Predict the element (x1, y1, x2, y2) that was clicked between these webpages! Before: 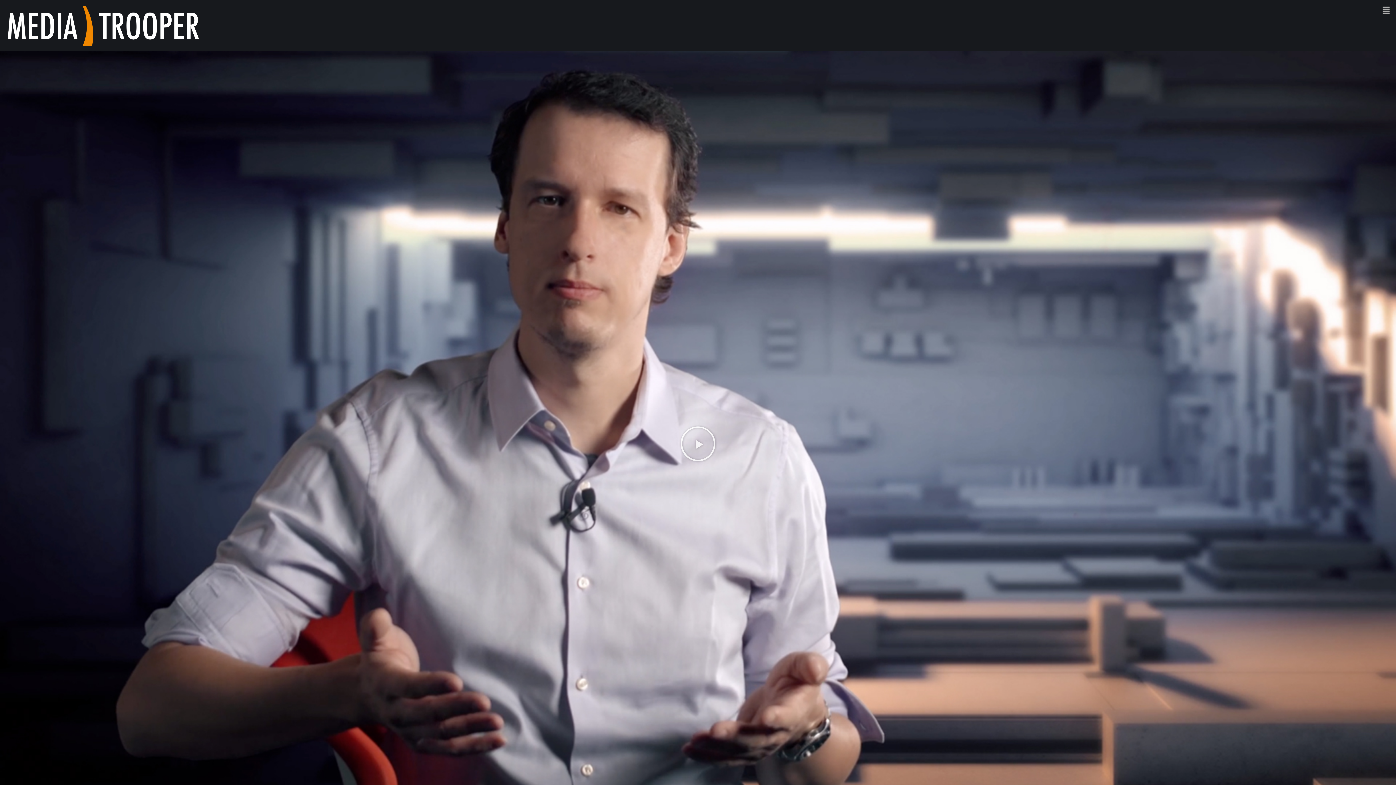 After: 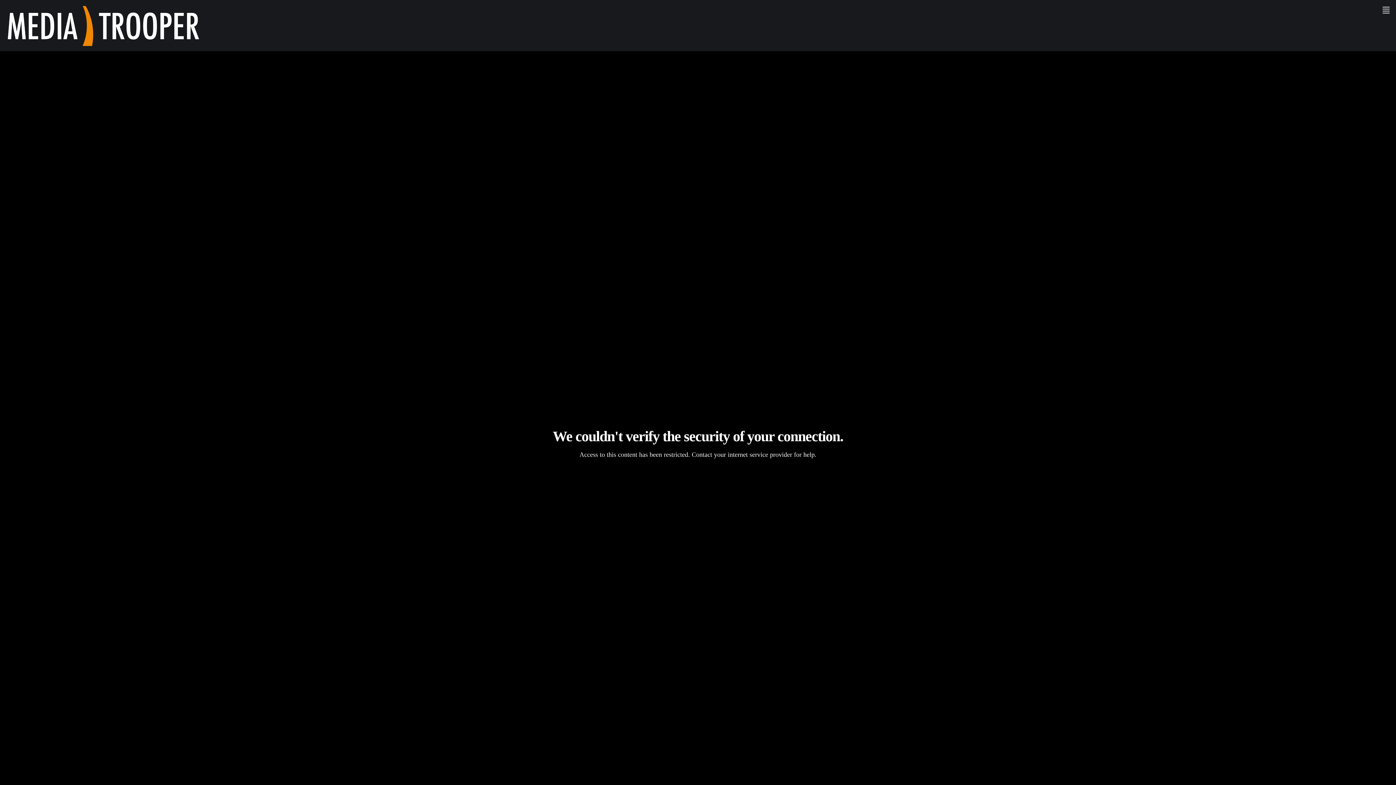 Action: label: Video abspielen bbox: (680, 425, 716, 462)